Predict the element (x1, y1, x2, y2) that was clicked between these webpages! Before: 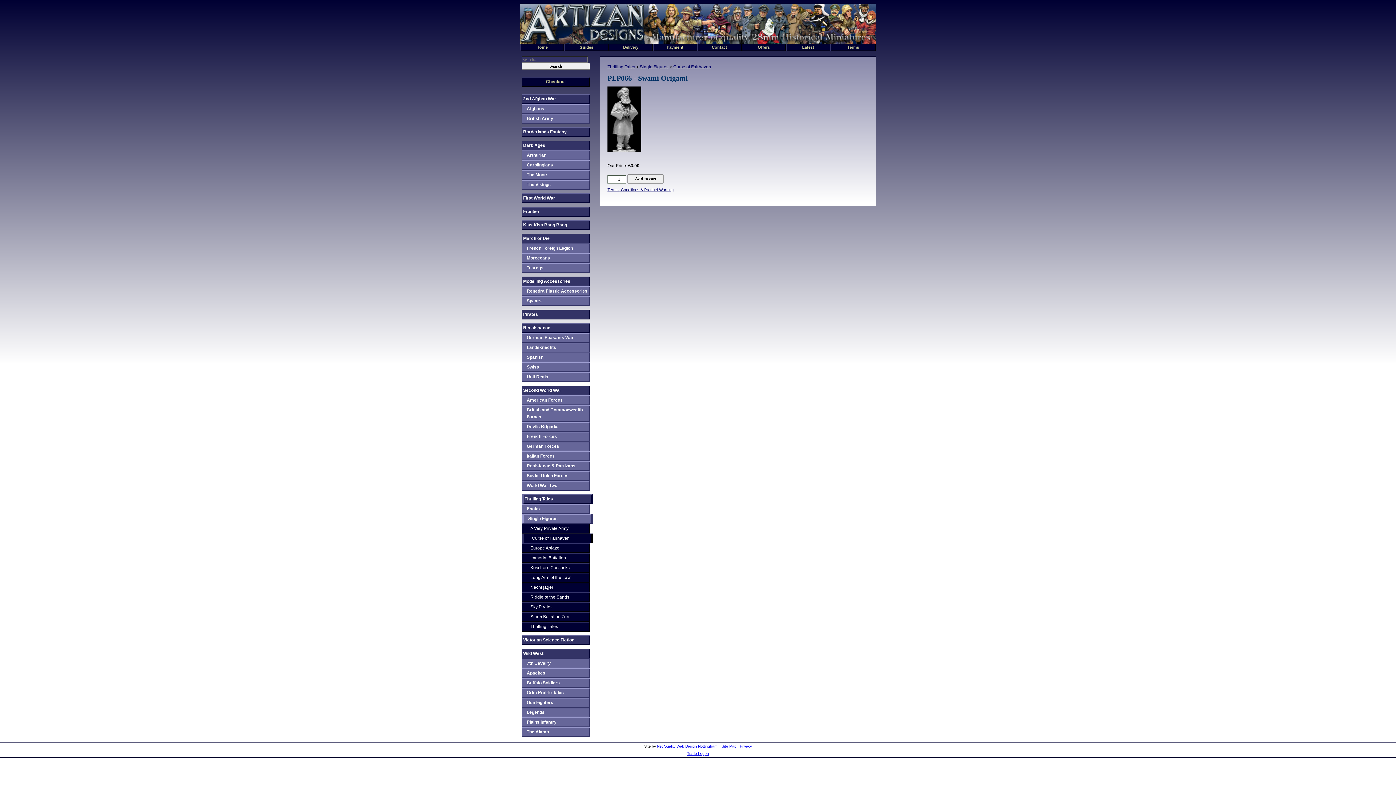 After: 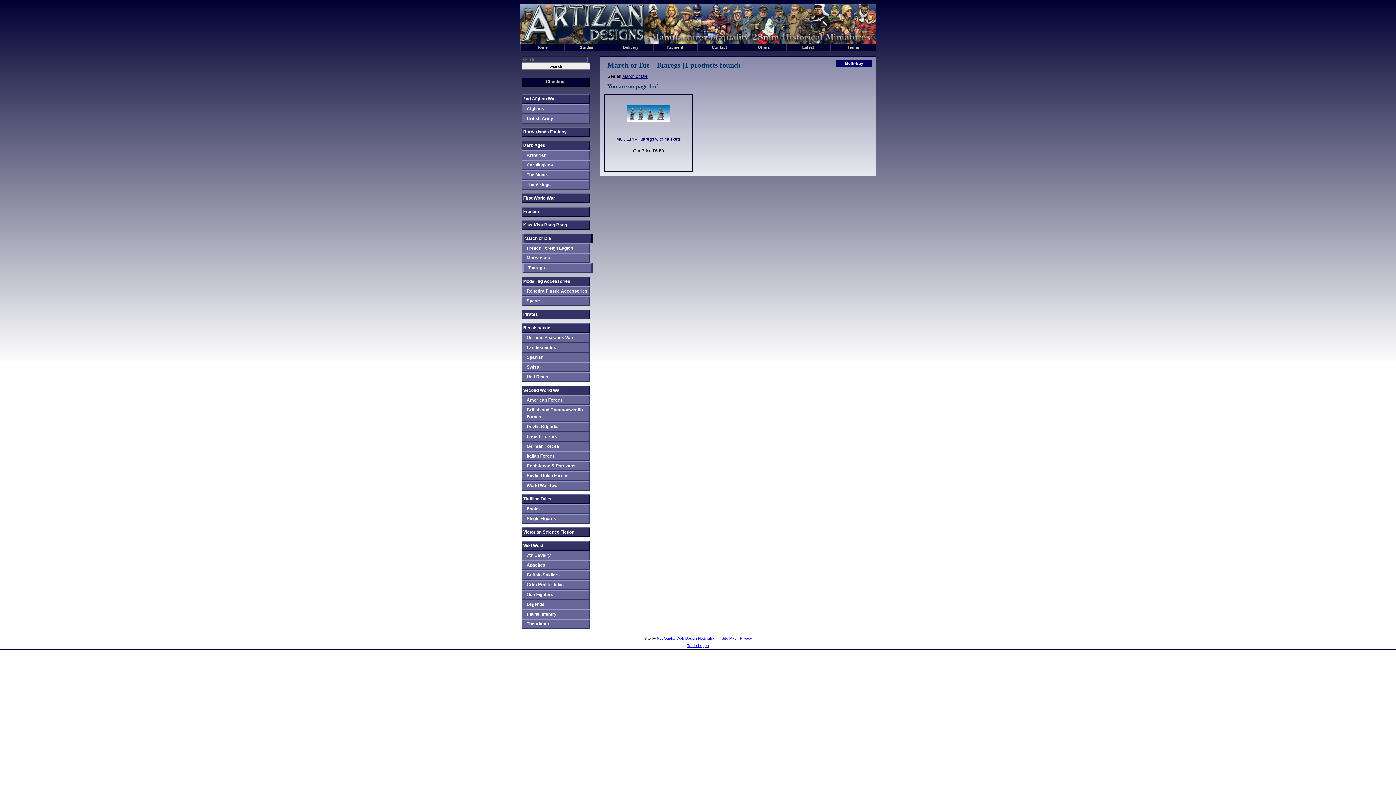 Action: label: Tuaregs bbox: (521, 263, 590, 273)